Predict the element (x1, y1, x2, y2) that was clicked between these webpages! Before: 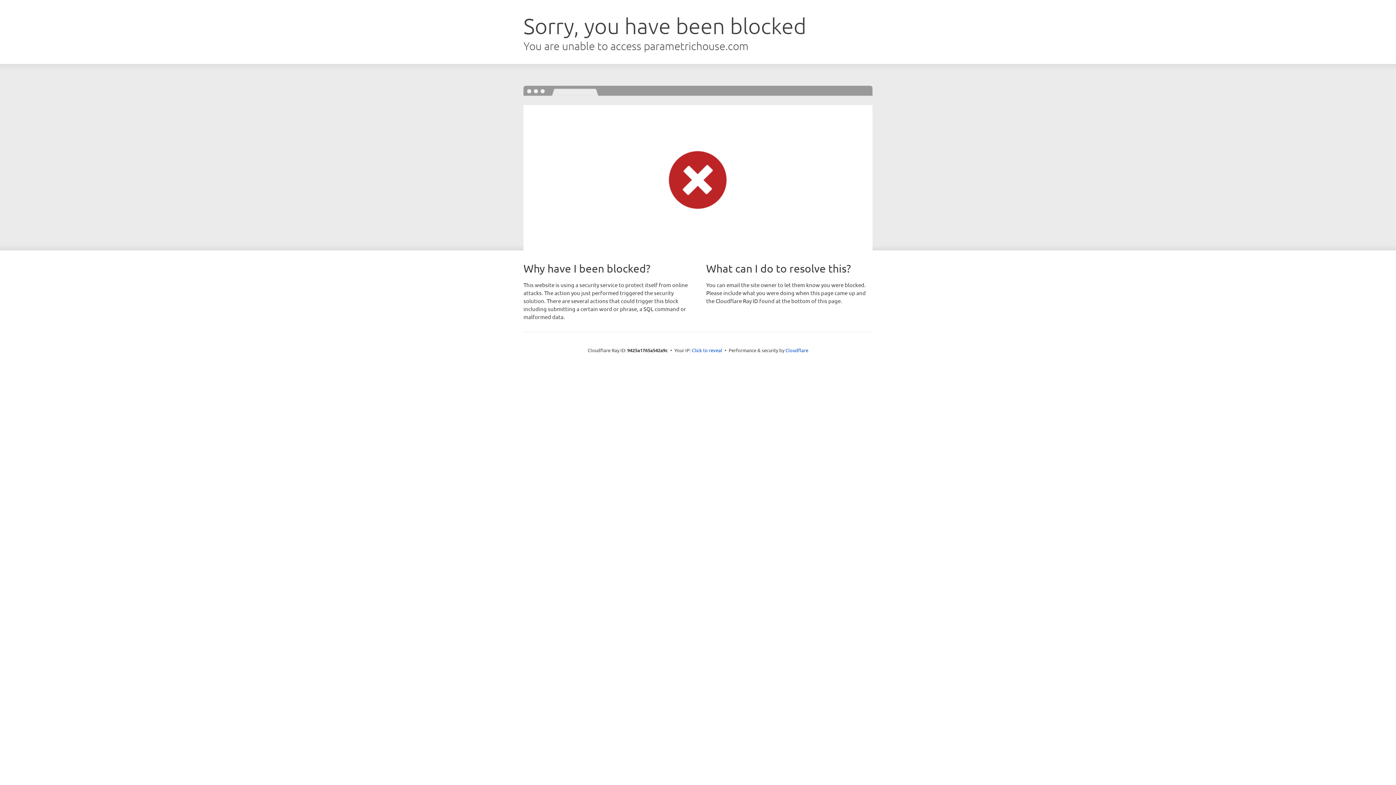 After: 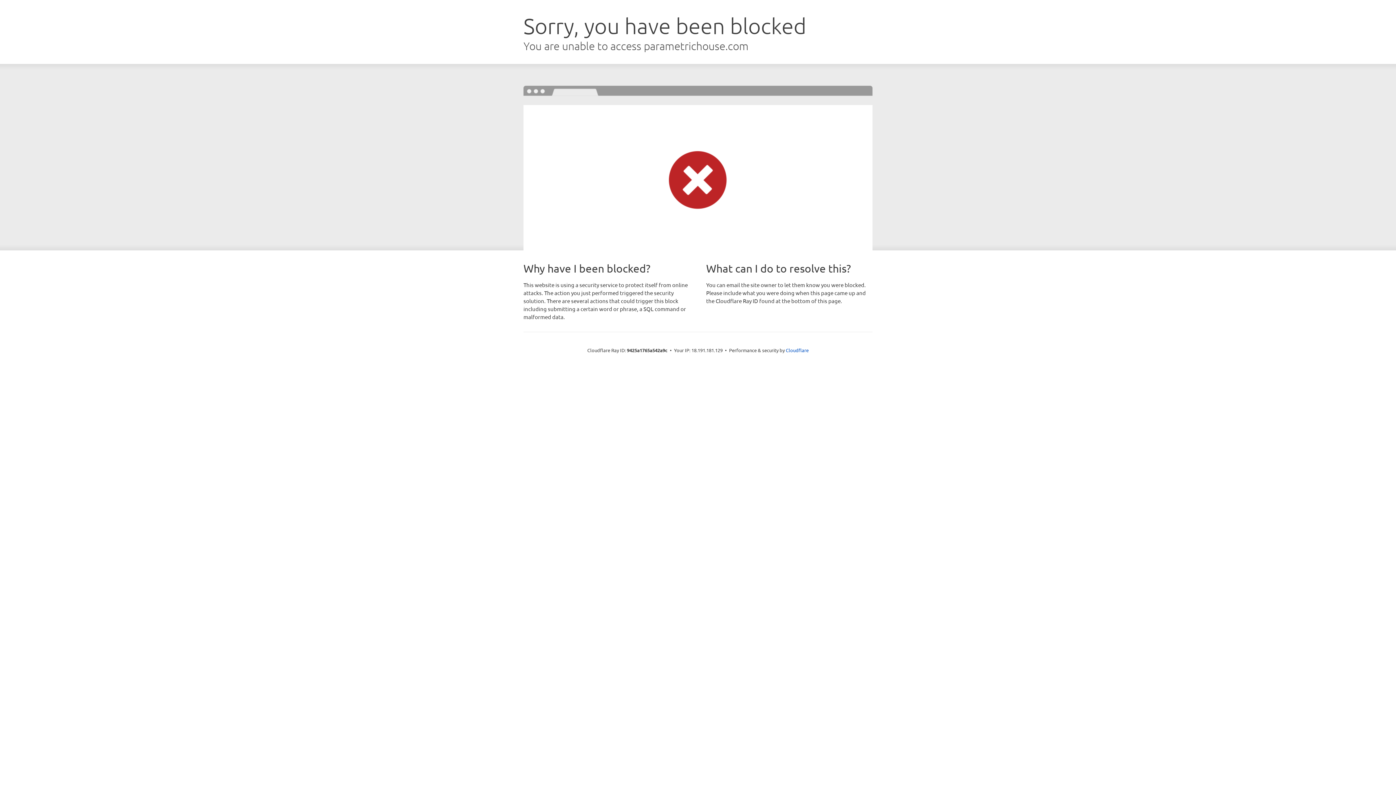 Action: label: Click to reveal bbox: (692, 346, 722, 353)